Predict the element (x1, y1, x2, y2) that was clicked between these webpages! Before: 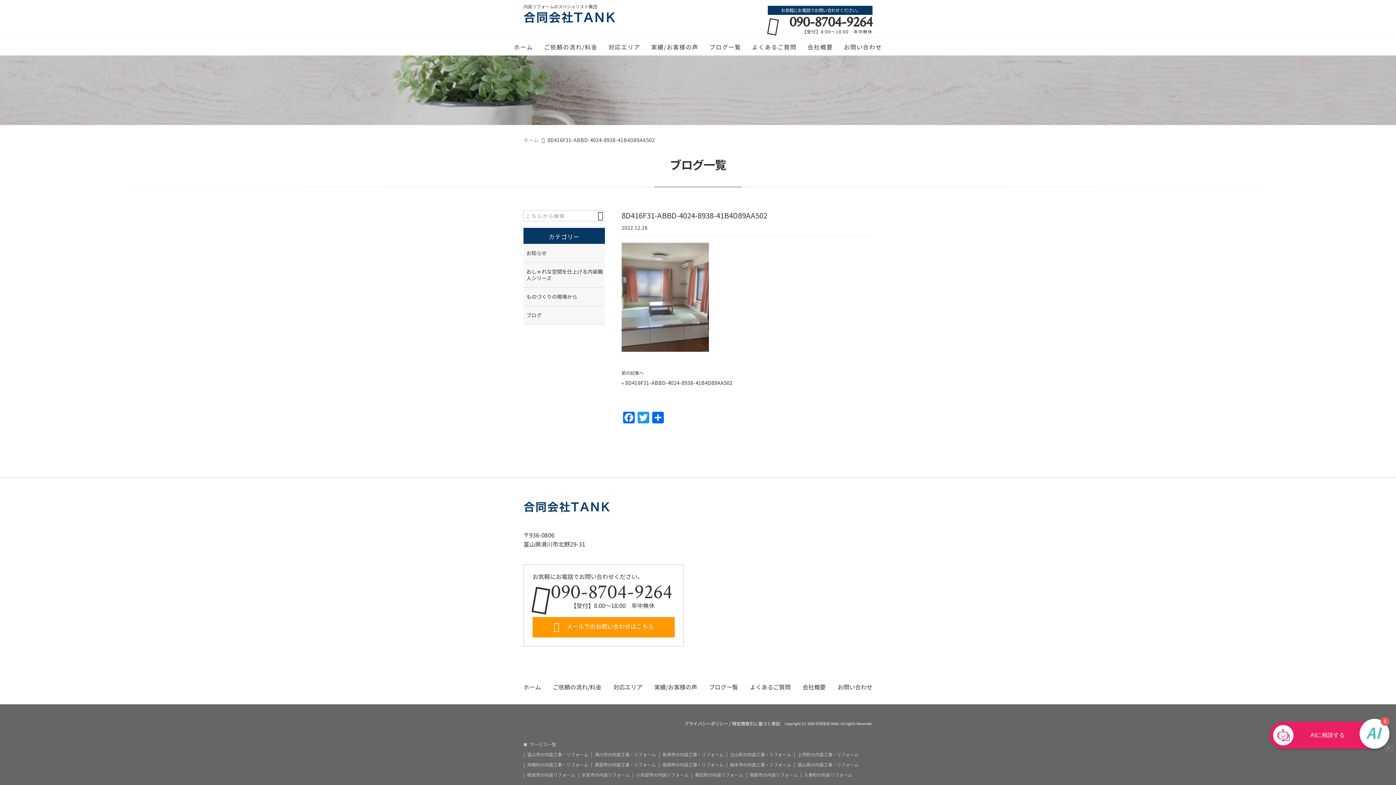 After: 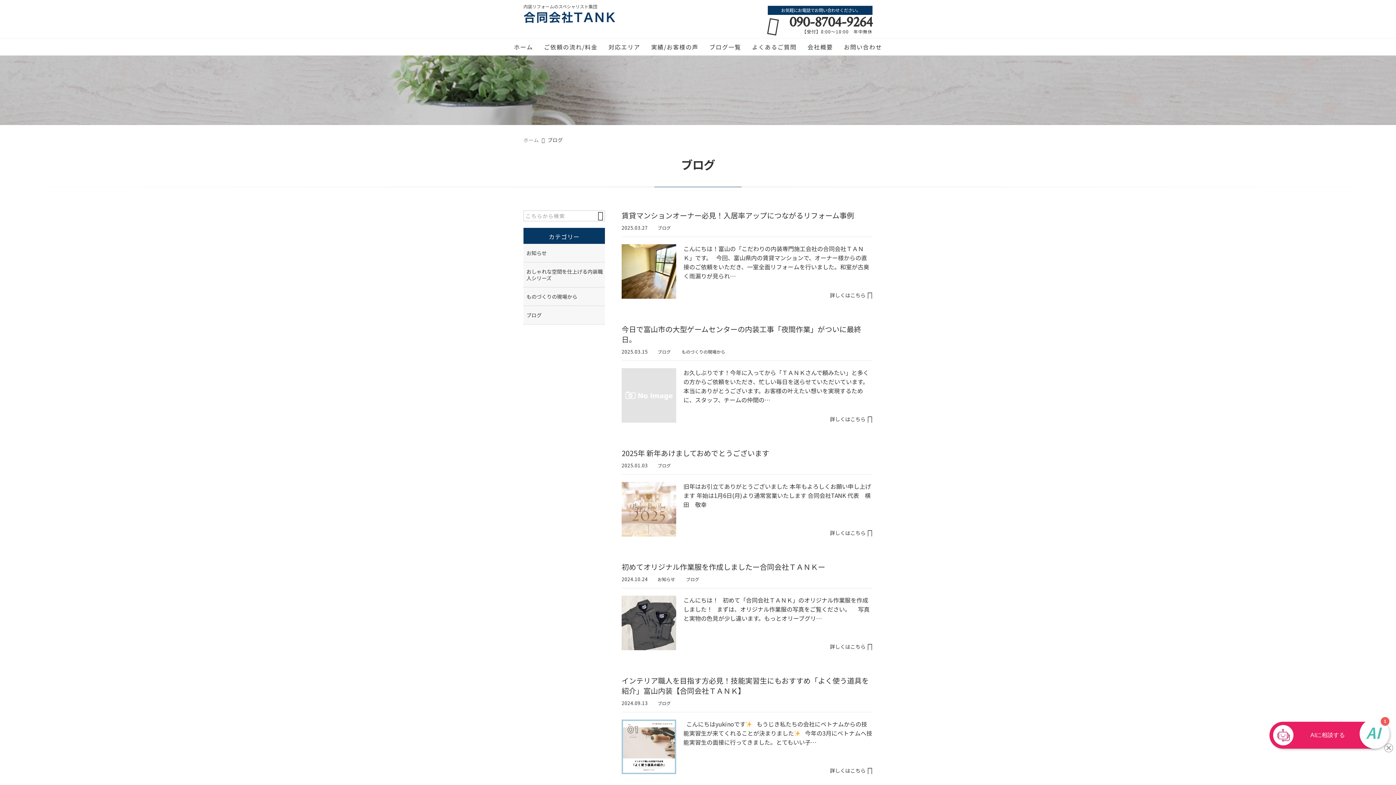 Action: bbox: (523, 306, 605, 324) label: ブログ